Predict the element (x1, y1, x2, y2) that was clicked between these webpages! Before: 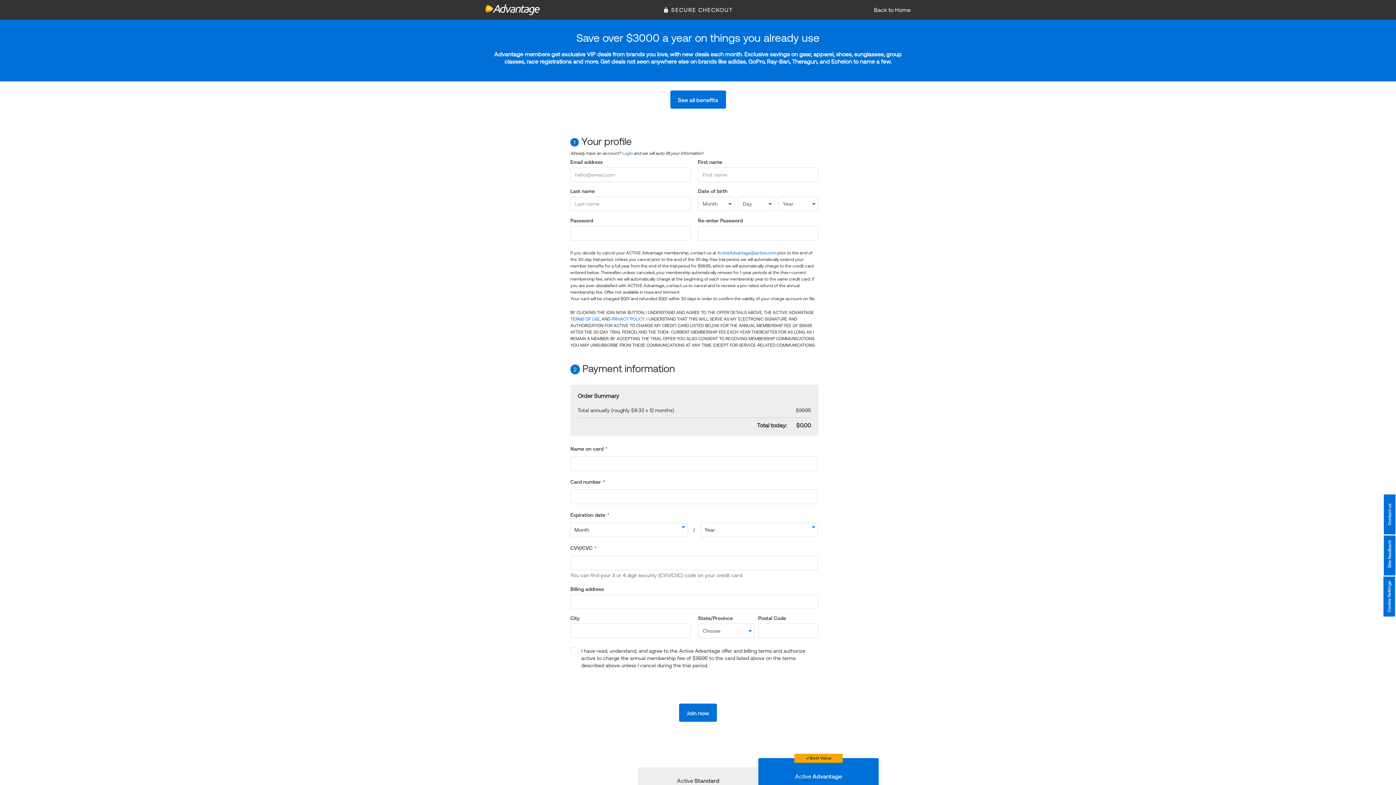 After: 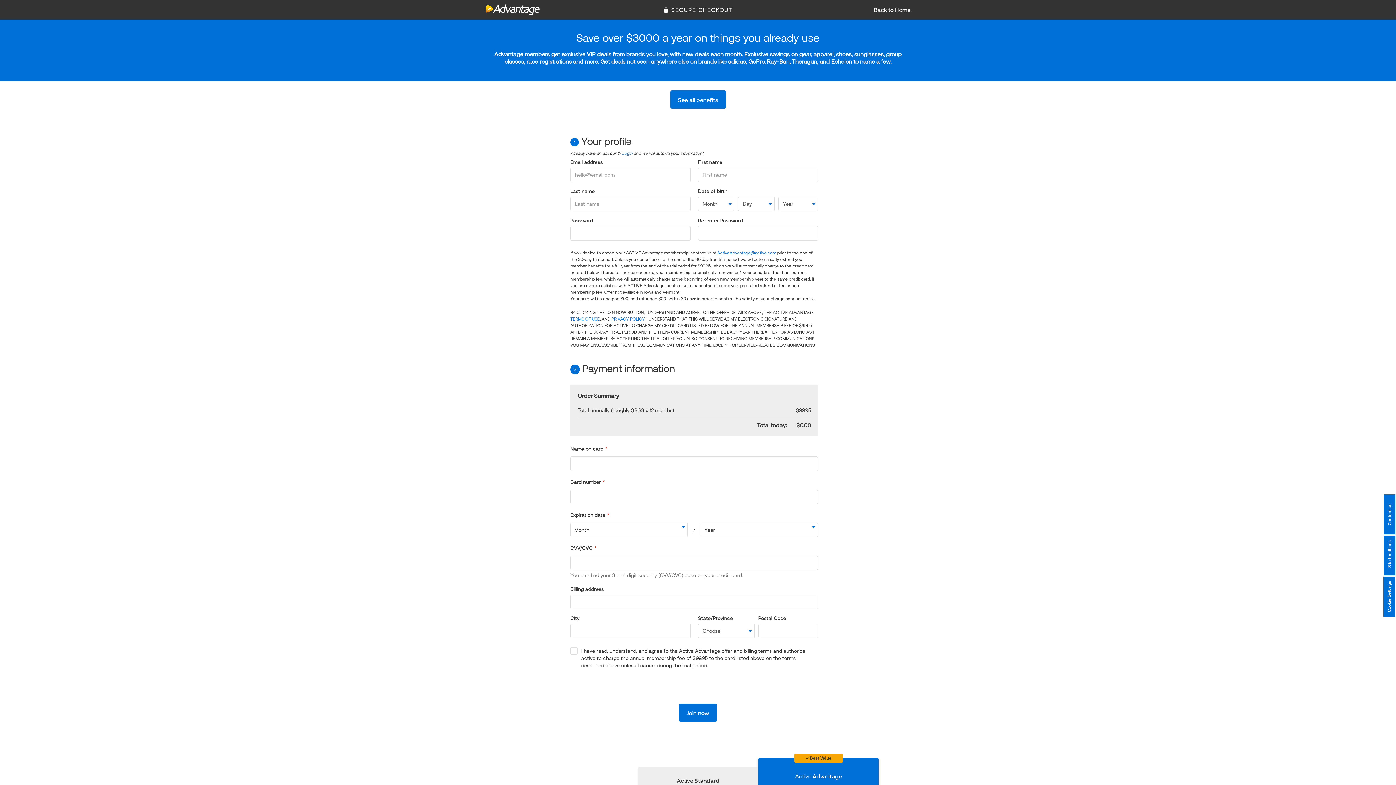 Action: bbox: (663, 6, 733, 13) label: SECURE CHECKOUT